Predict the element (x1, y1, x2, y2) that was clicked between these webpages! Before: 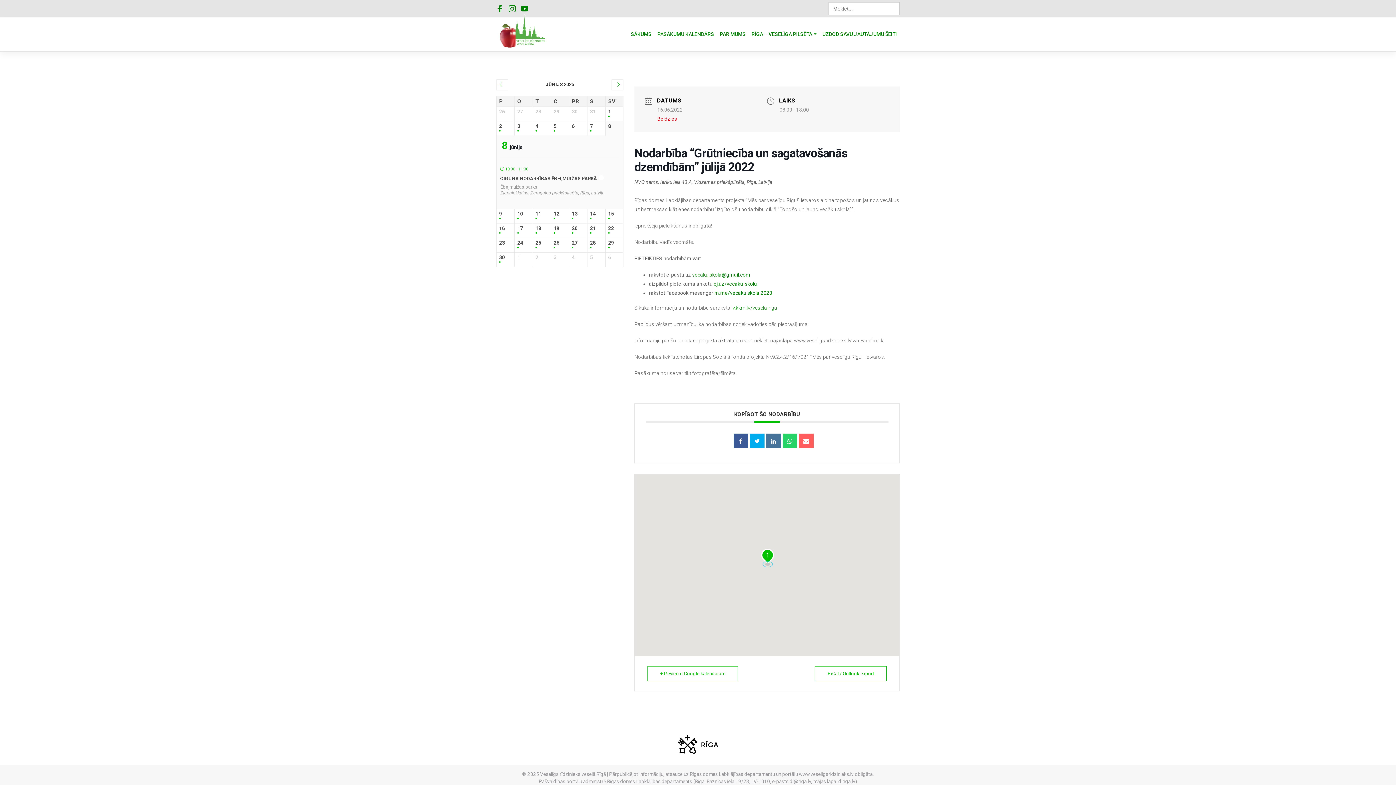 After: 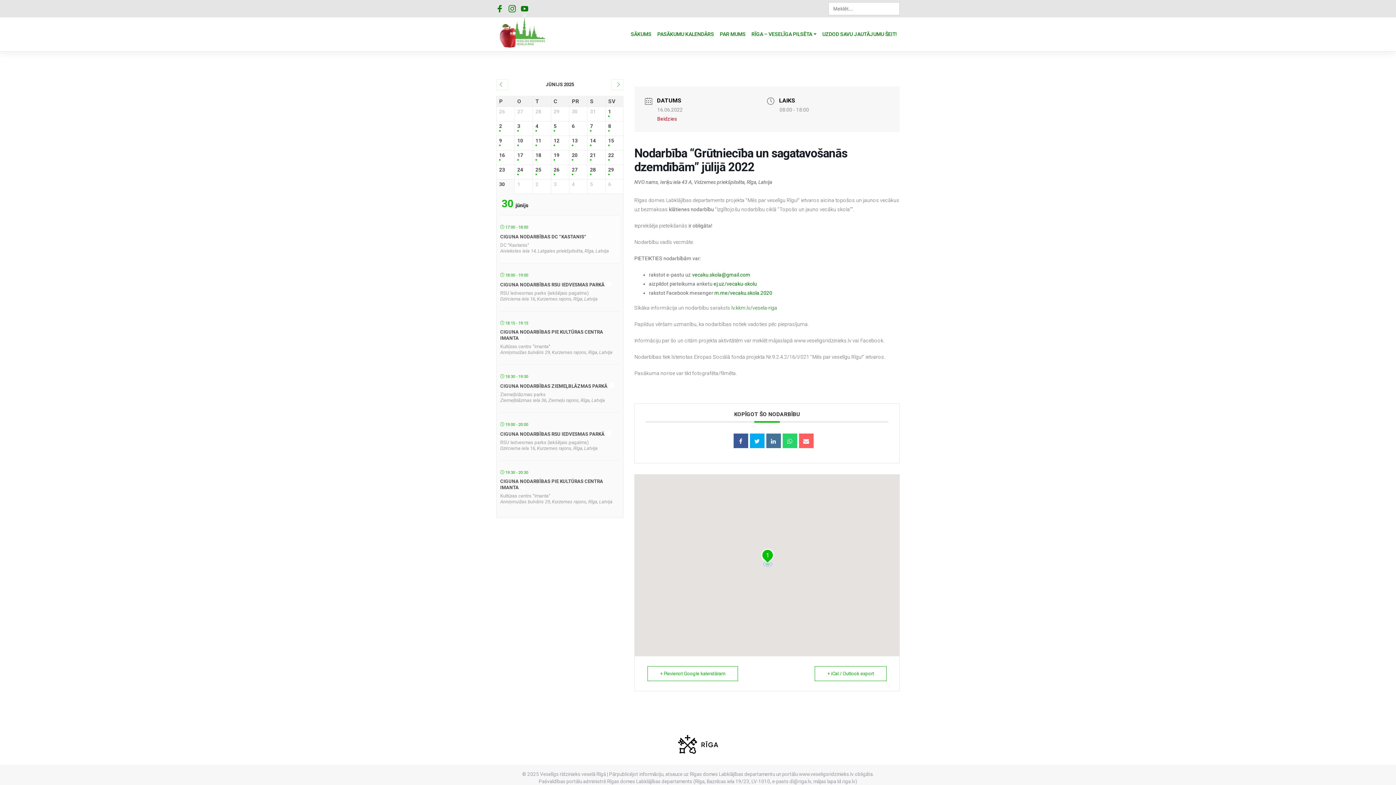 Action: bbox: (499, 254, 512, 264) label: 30